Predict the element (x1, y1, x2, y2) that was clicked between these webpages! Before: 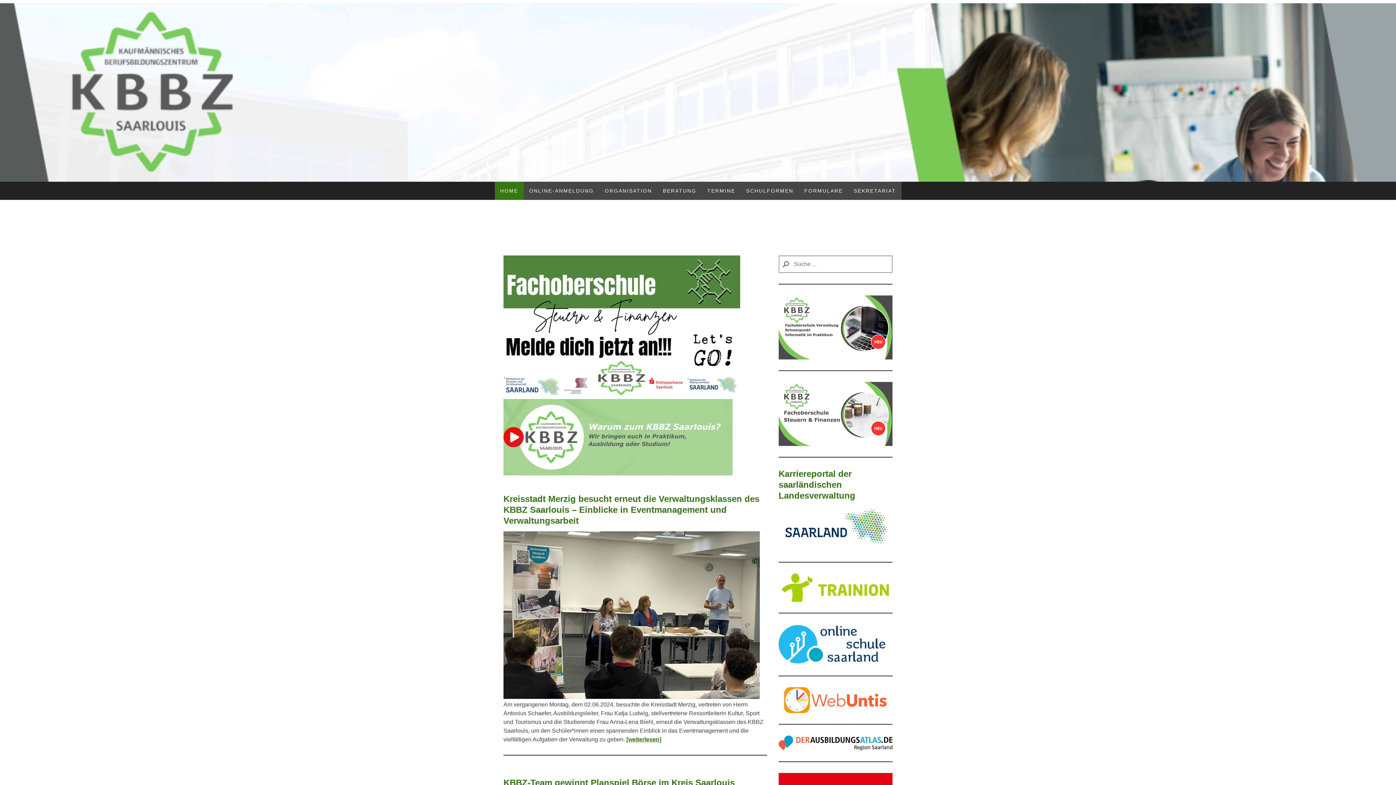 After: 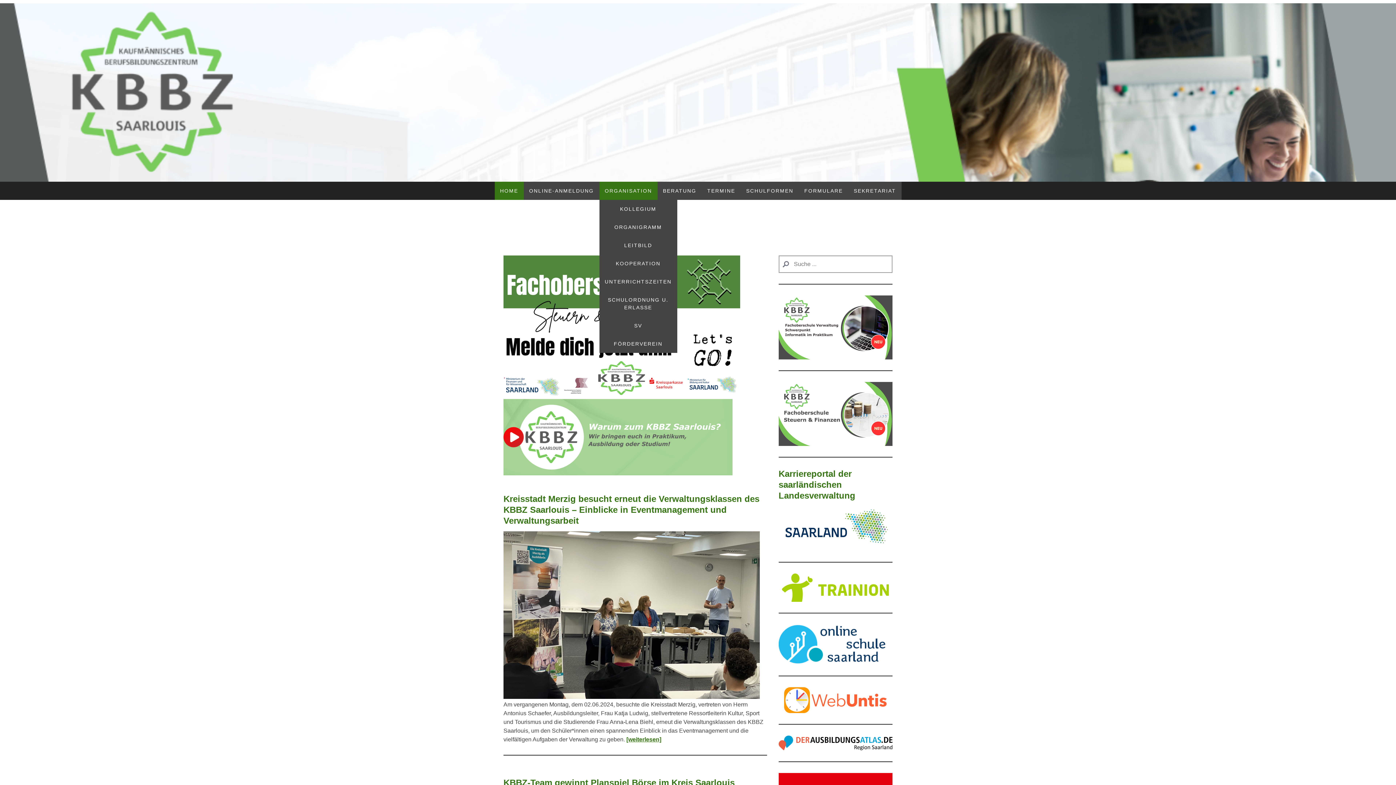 Action: bbox: (599, 181, 657, 200) label: ORGANISATION